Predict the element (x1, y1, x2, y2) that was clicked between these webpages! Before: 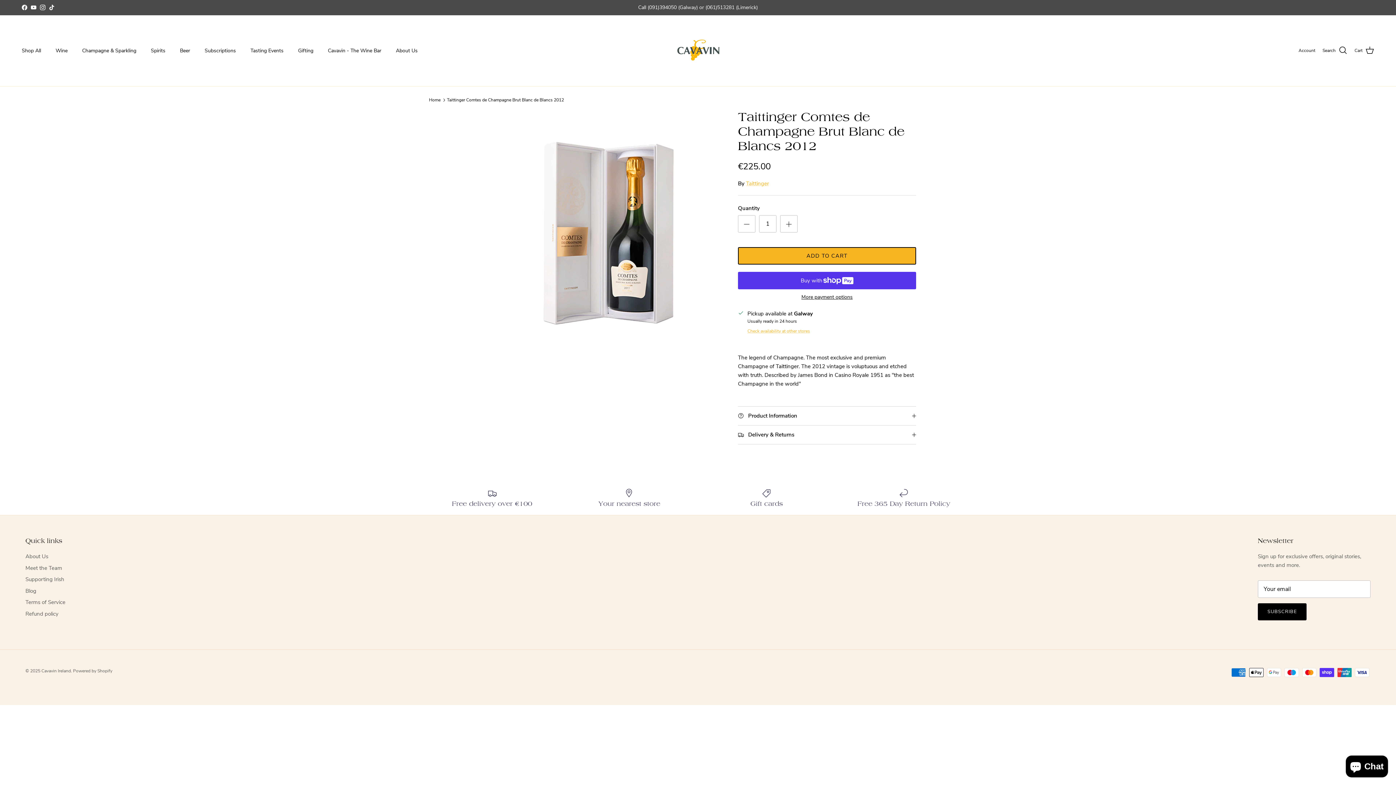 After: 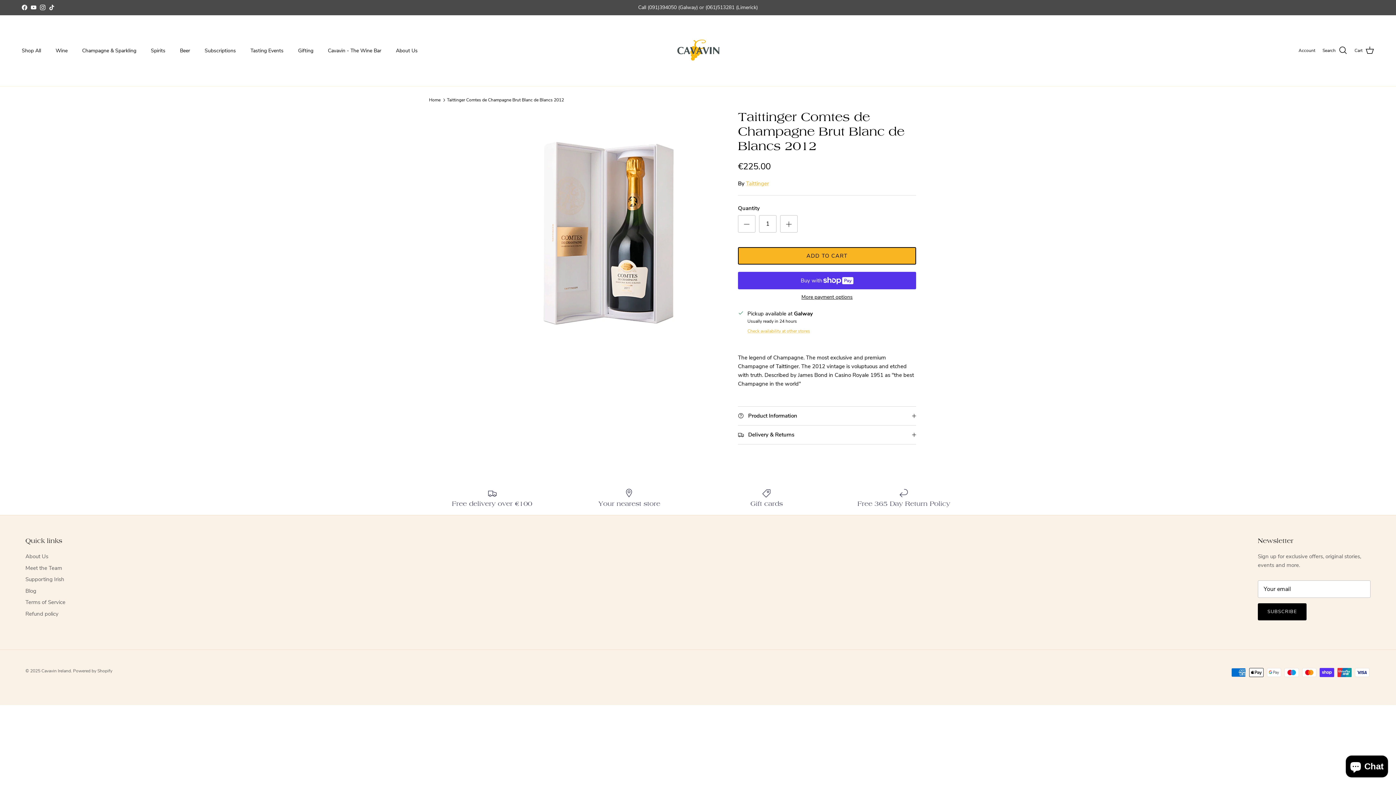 Action: label: YouTube bbox: (30, 4, 36, 10)